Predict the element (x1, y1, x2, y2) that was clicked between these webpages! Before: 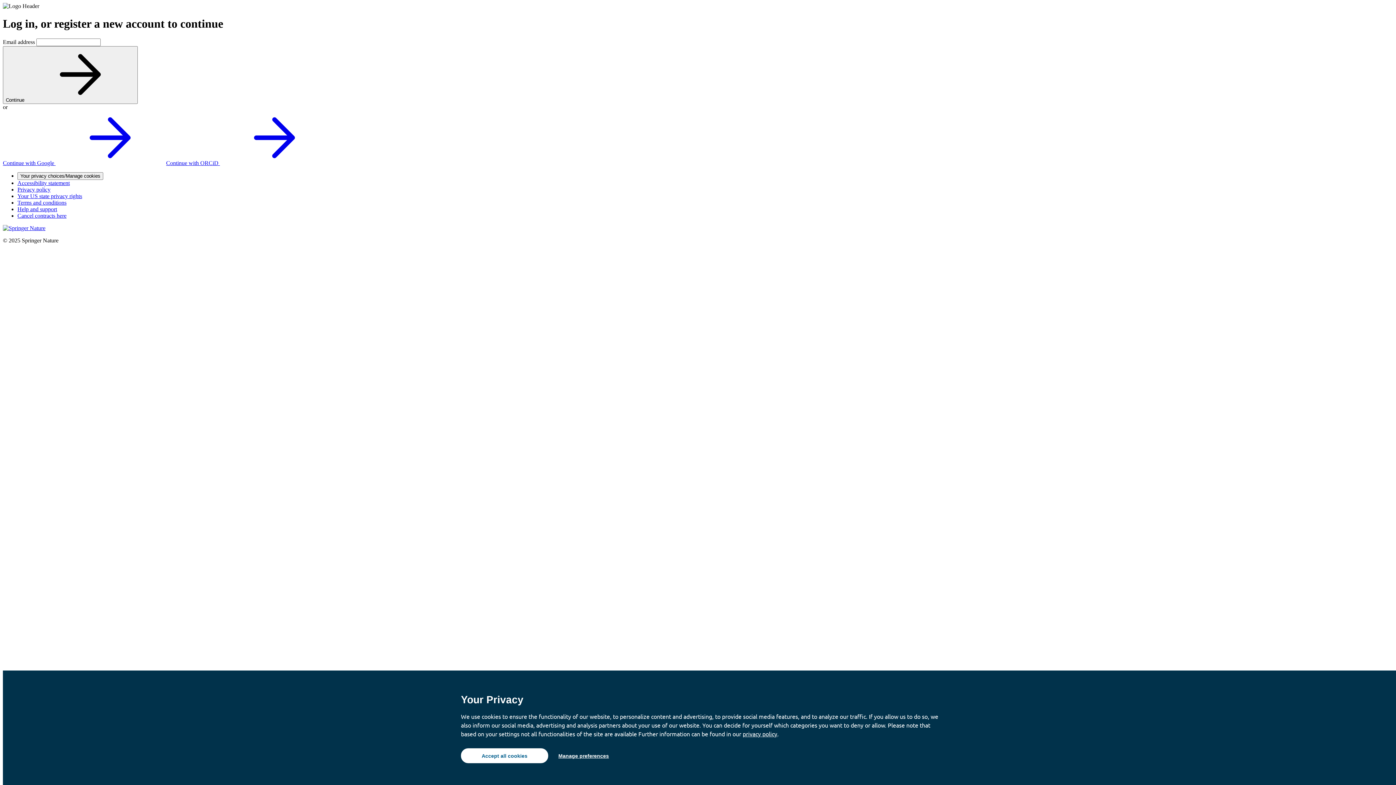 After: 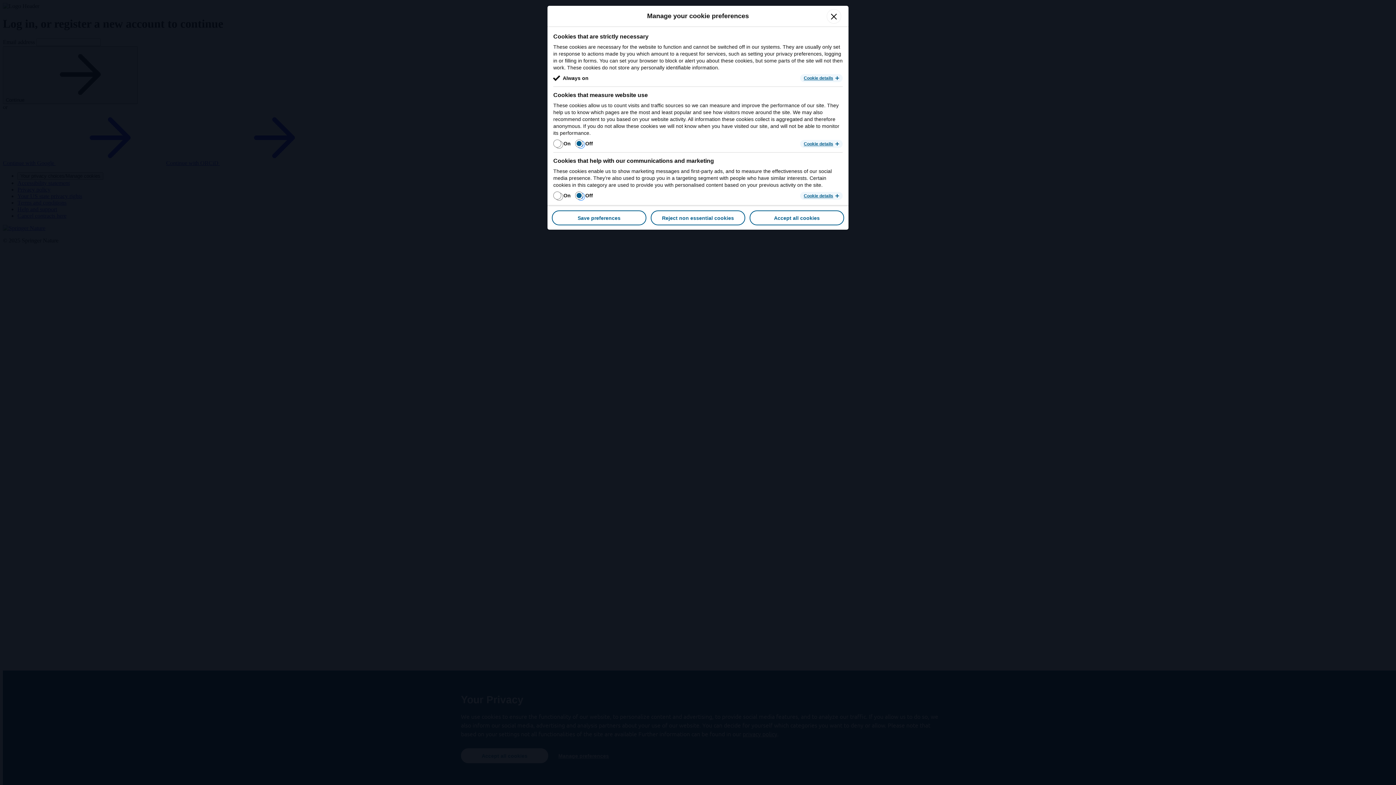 Action: bbox: (17, 172, 103, 179) label: Your privacy choices/Manage cookies